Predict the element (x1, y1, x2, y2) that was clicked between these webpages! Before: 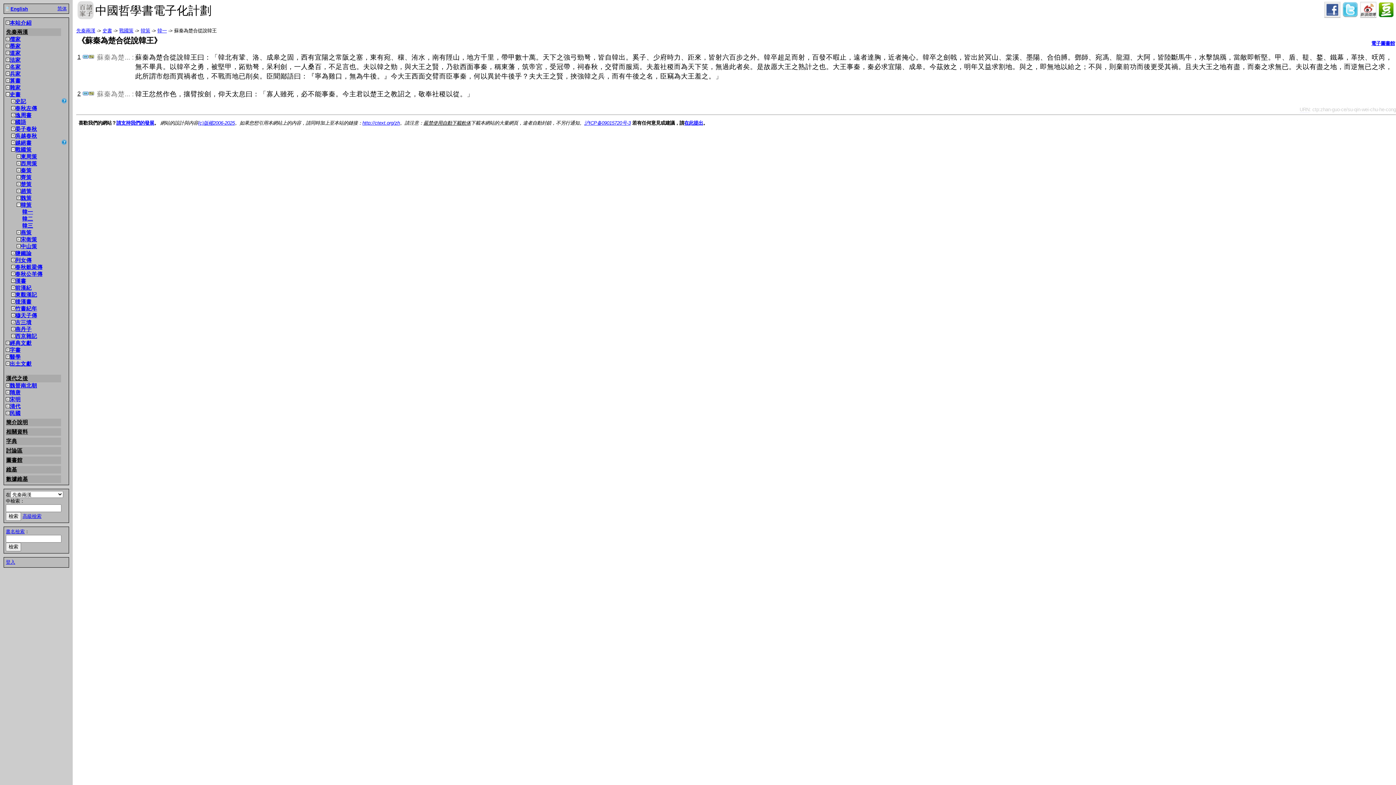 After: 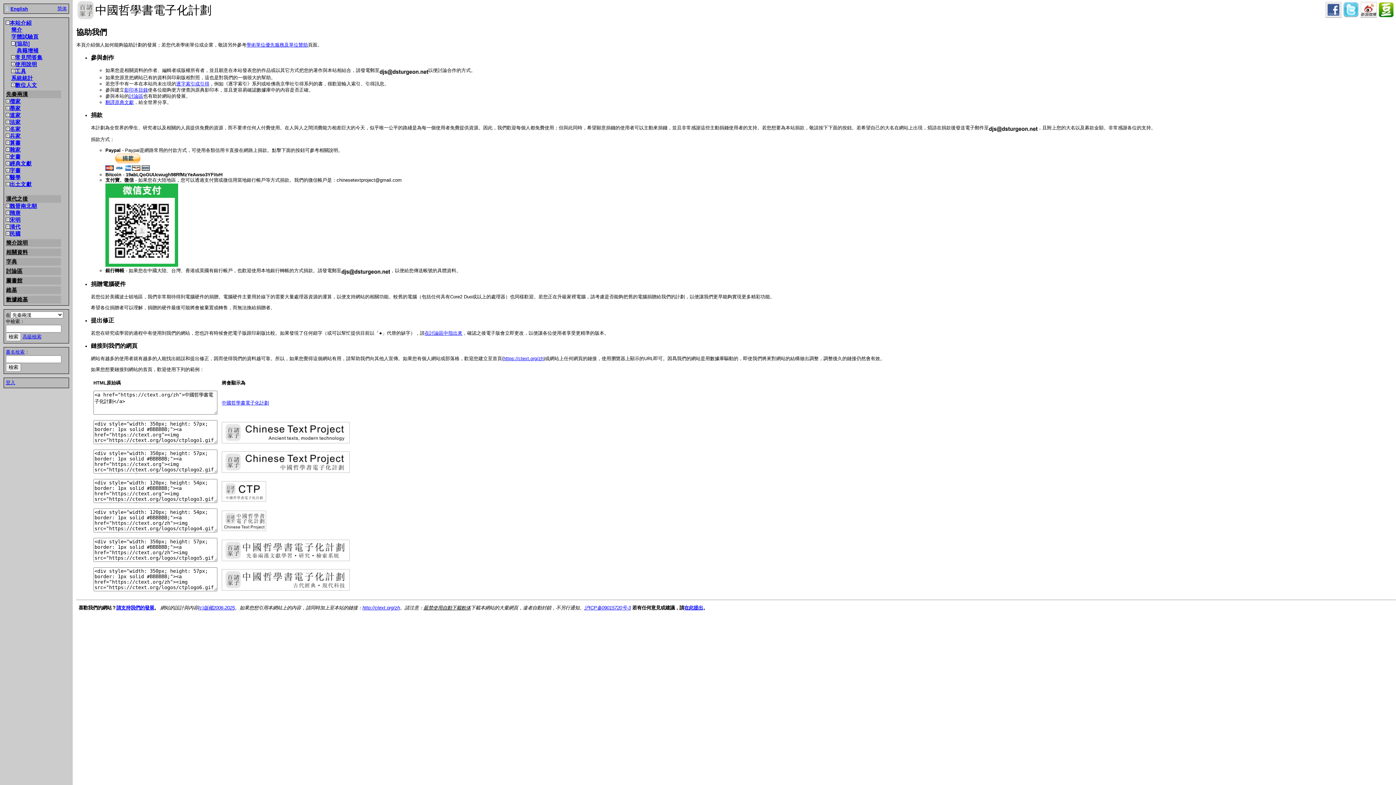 Action: bbox: (116, 120, 154, 125) label: 請支持我們的發展